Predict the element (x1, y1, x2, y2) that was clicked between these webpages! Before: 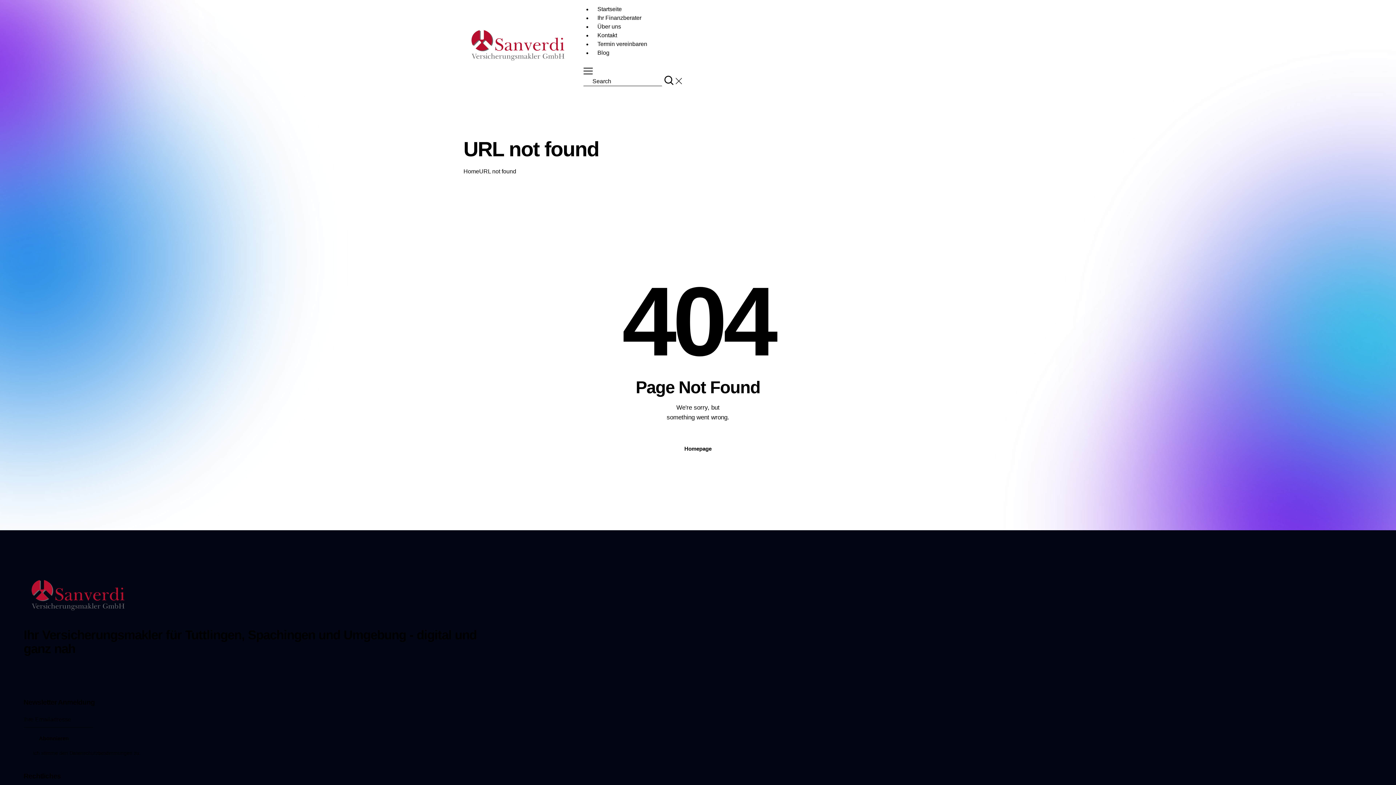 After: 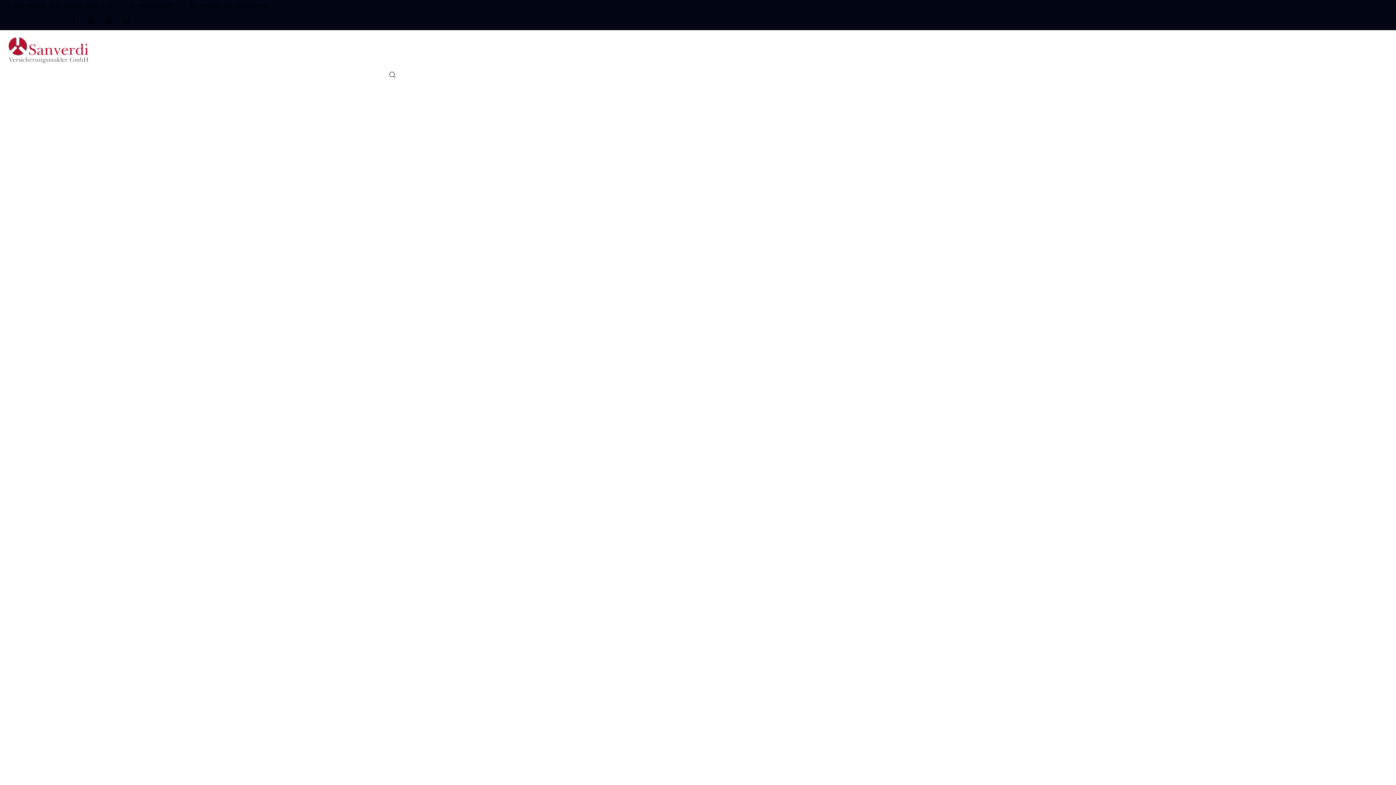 Action: bbox: (463, 168, 479, 174) label: Home